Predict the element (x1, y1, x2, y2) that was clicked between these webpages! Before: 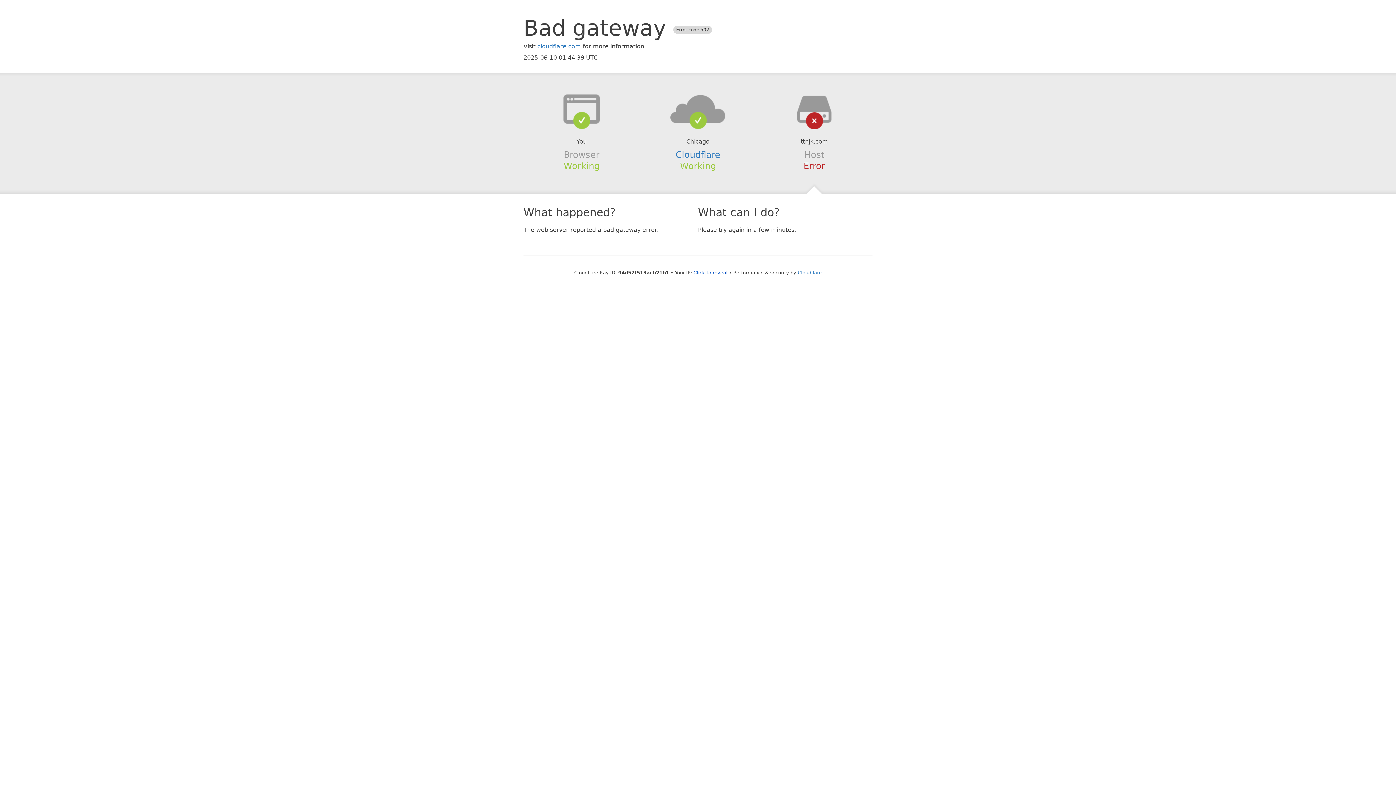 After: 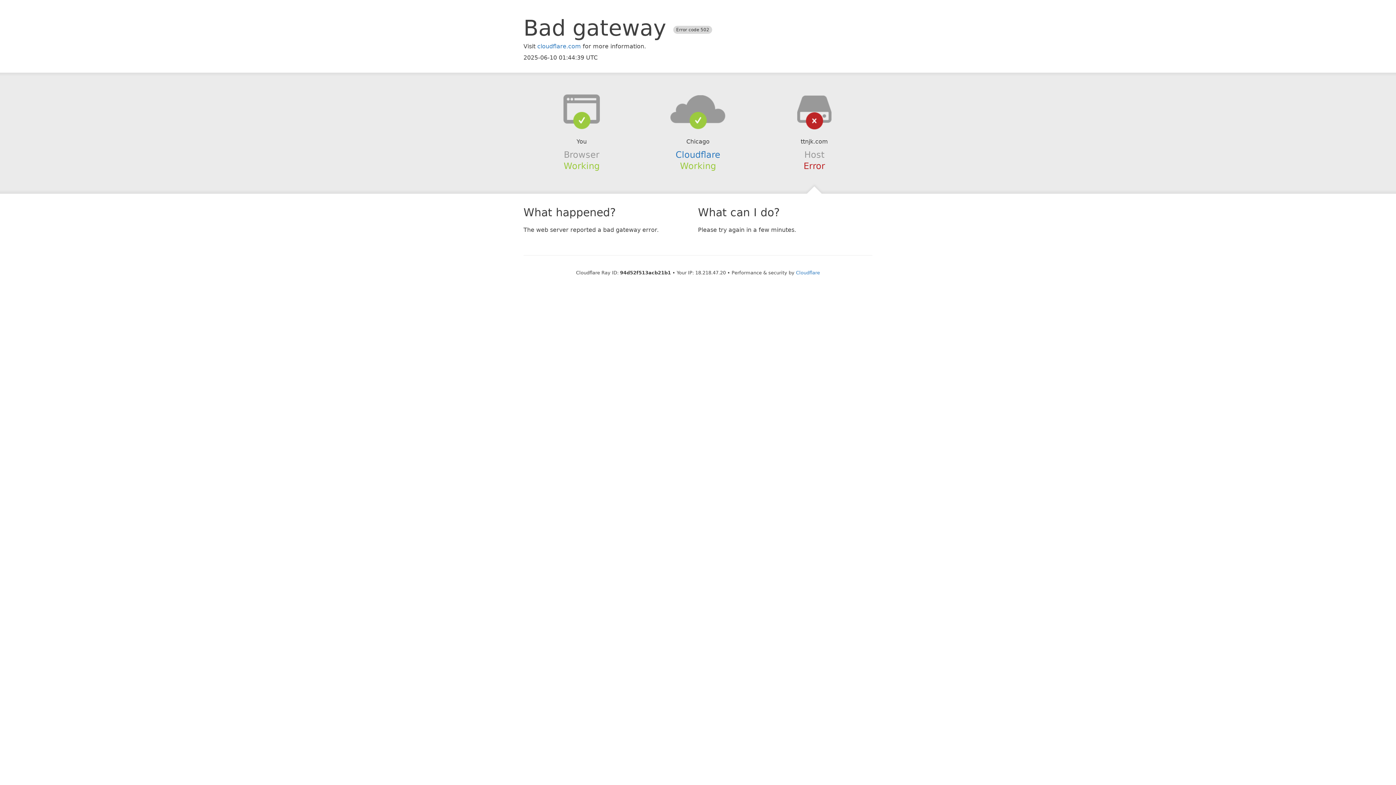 Action: label: Click to reveal bbox: (693, 270, 727, 275)